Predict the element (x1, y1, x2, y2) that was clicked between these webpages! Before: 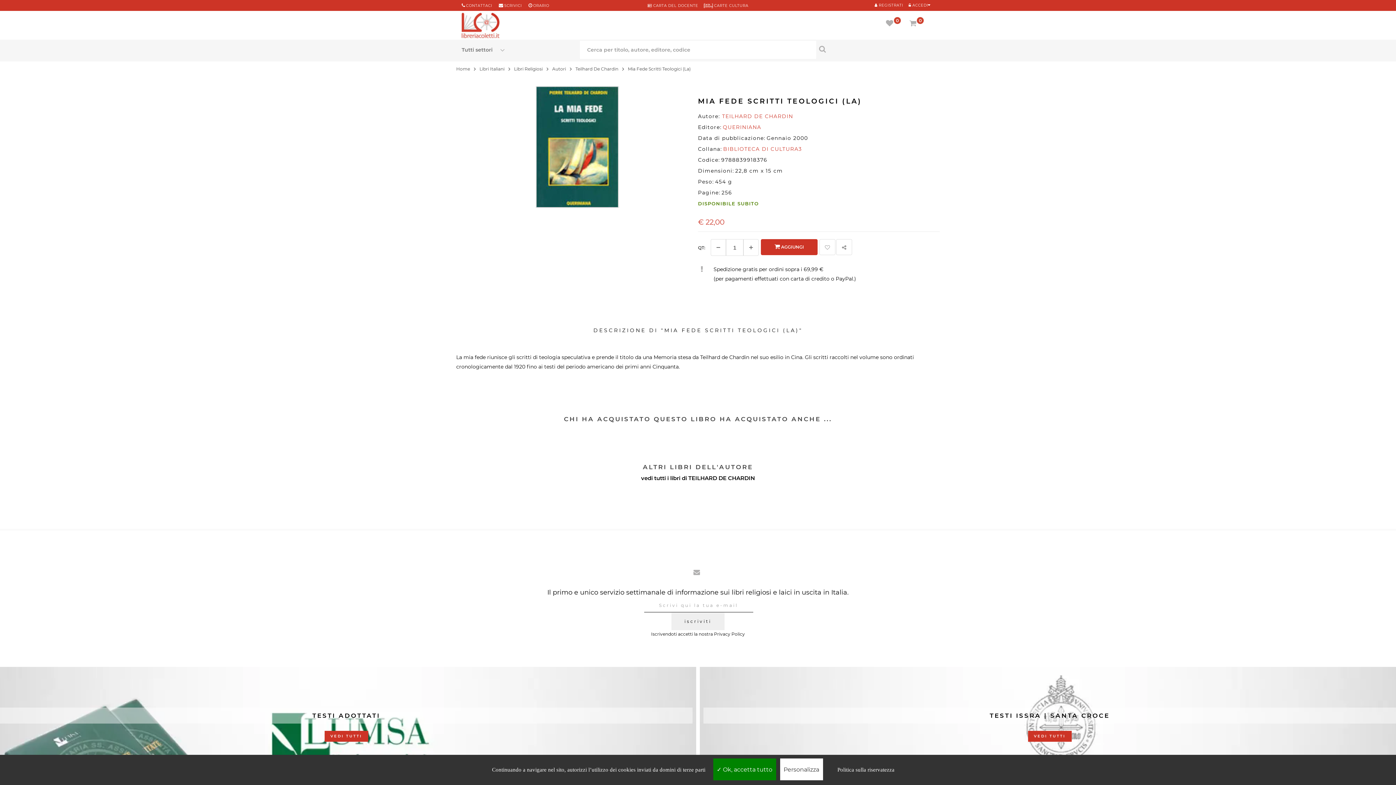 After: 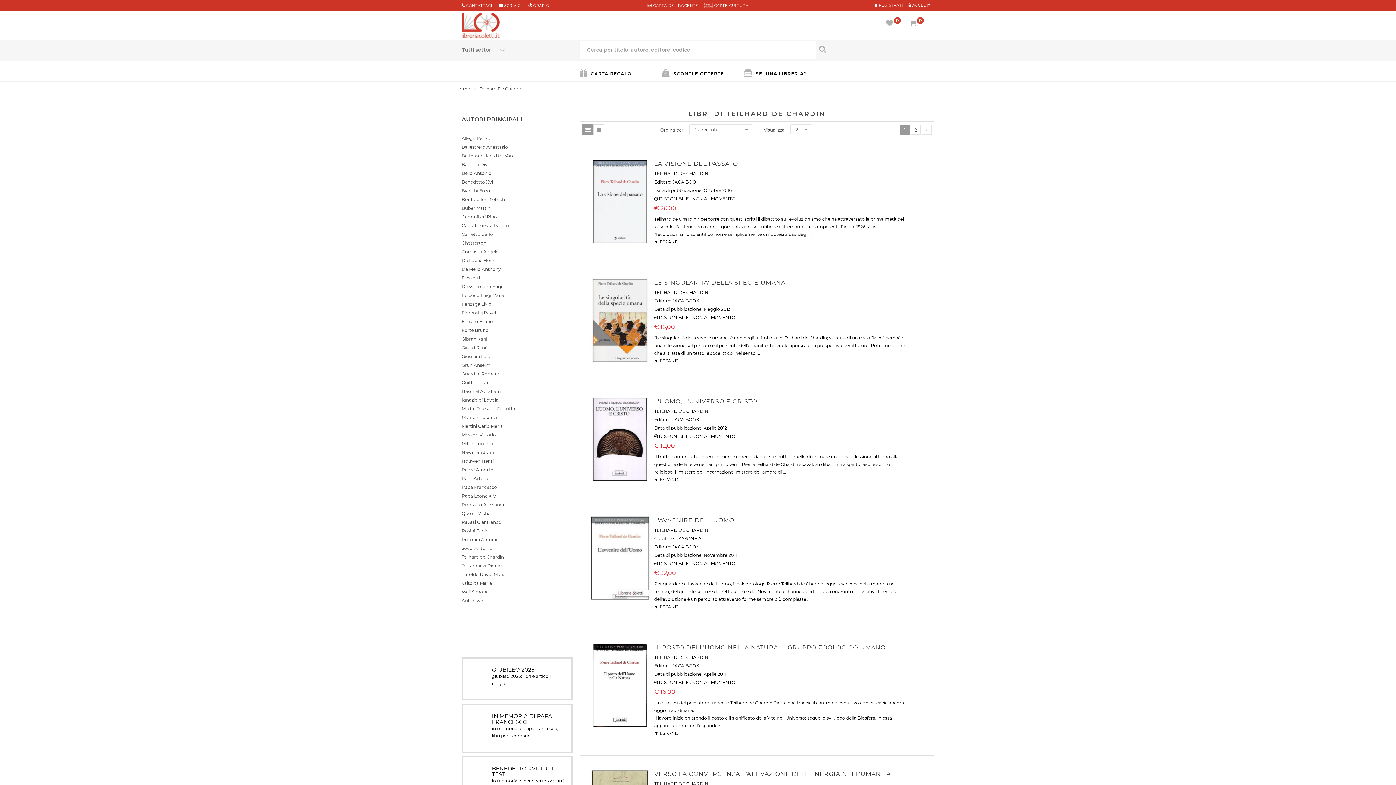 Action: label: TEILHARD DE CHARDIN bbox: (688, 474, 755, 481)